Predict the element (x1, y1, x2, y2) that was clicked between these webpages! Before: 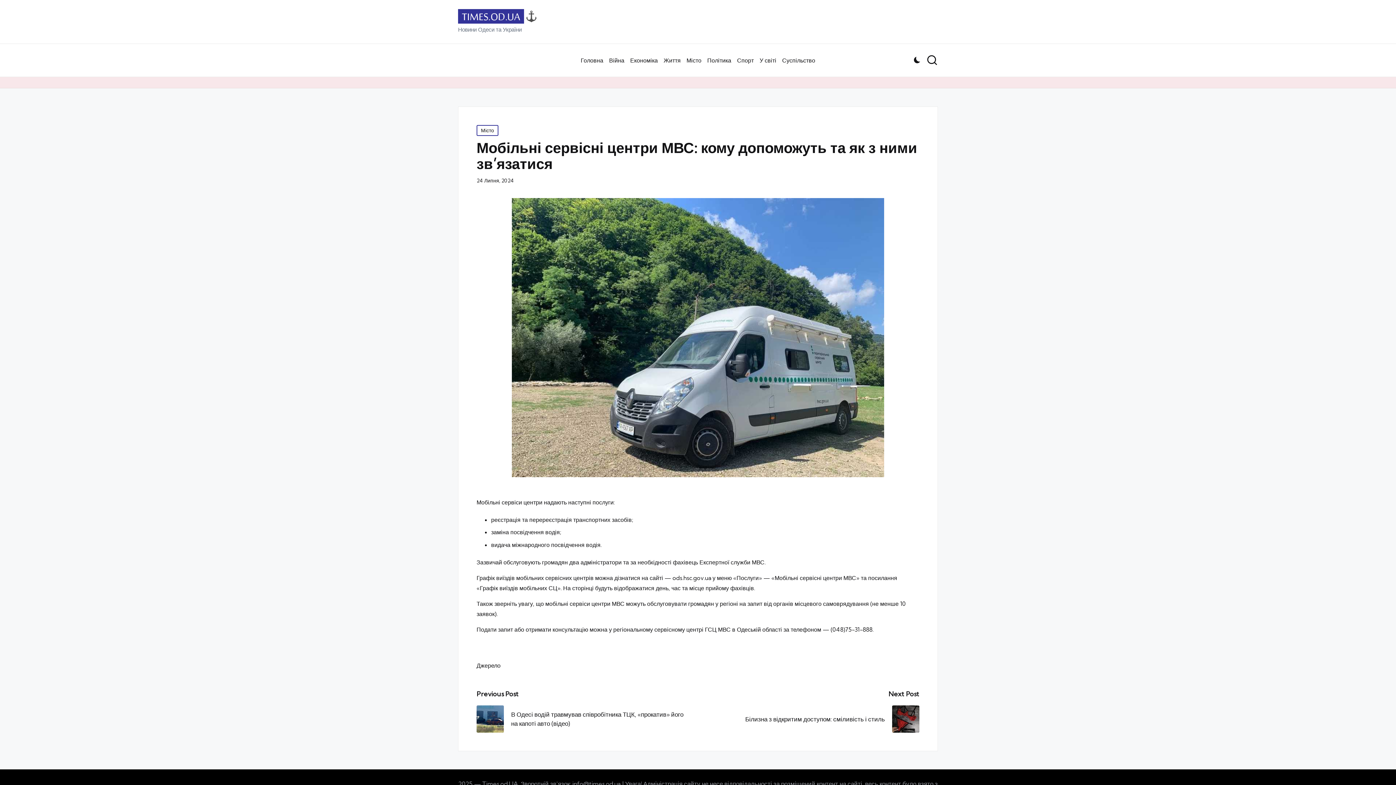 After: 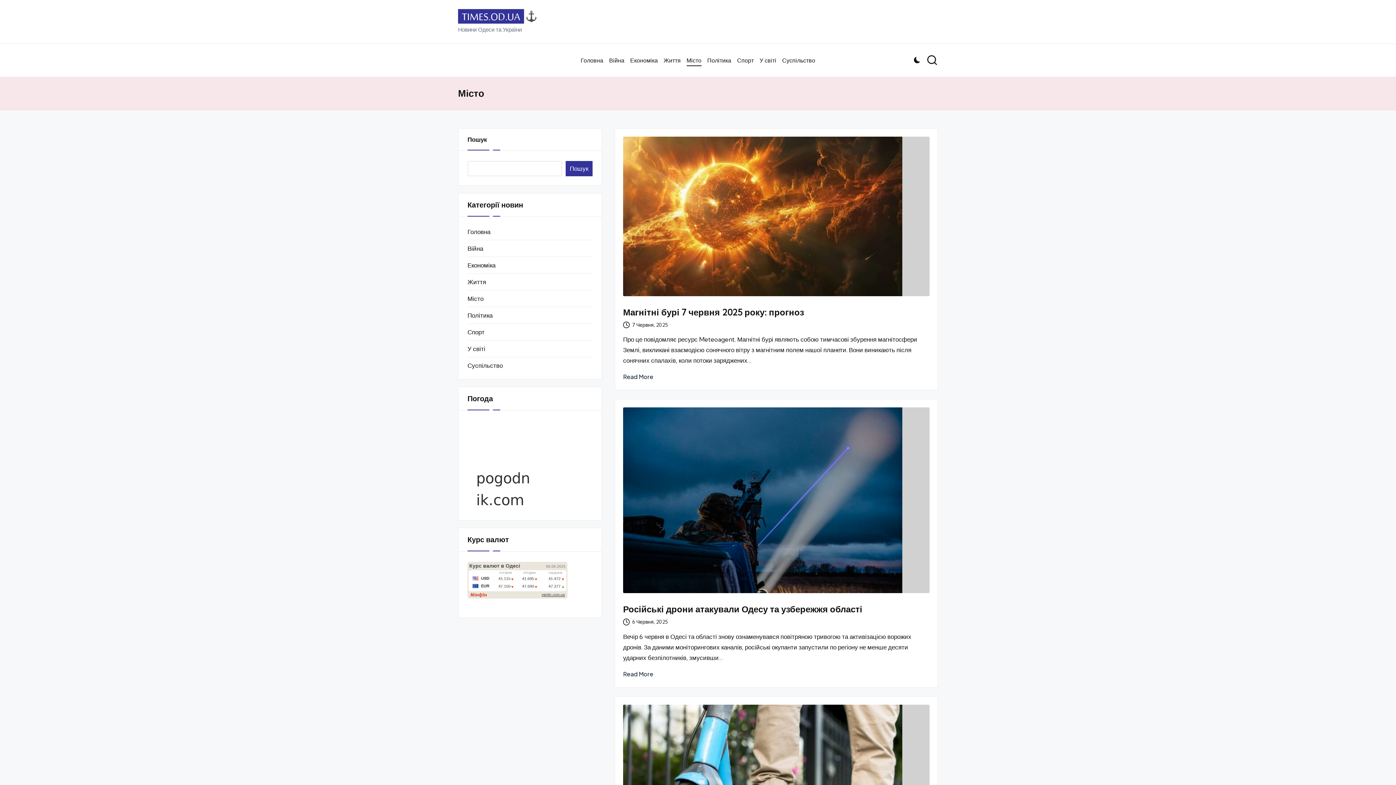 Action: bbox: (476, 125, 498, 135) label: Місто